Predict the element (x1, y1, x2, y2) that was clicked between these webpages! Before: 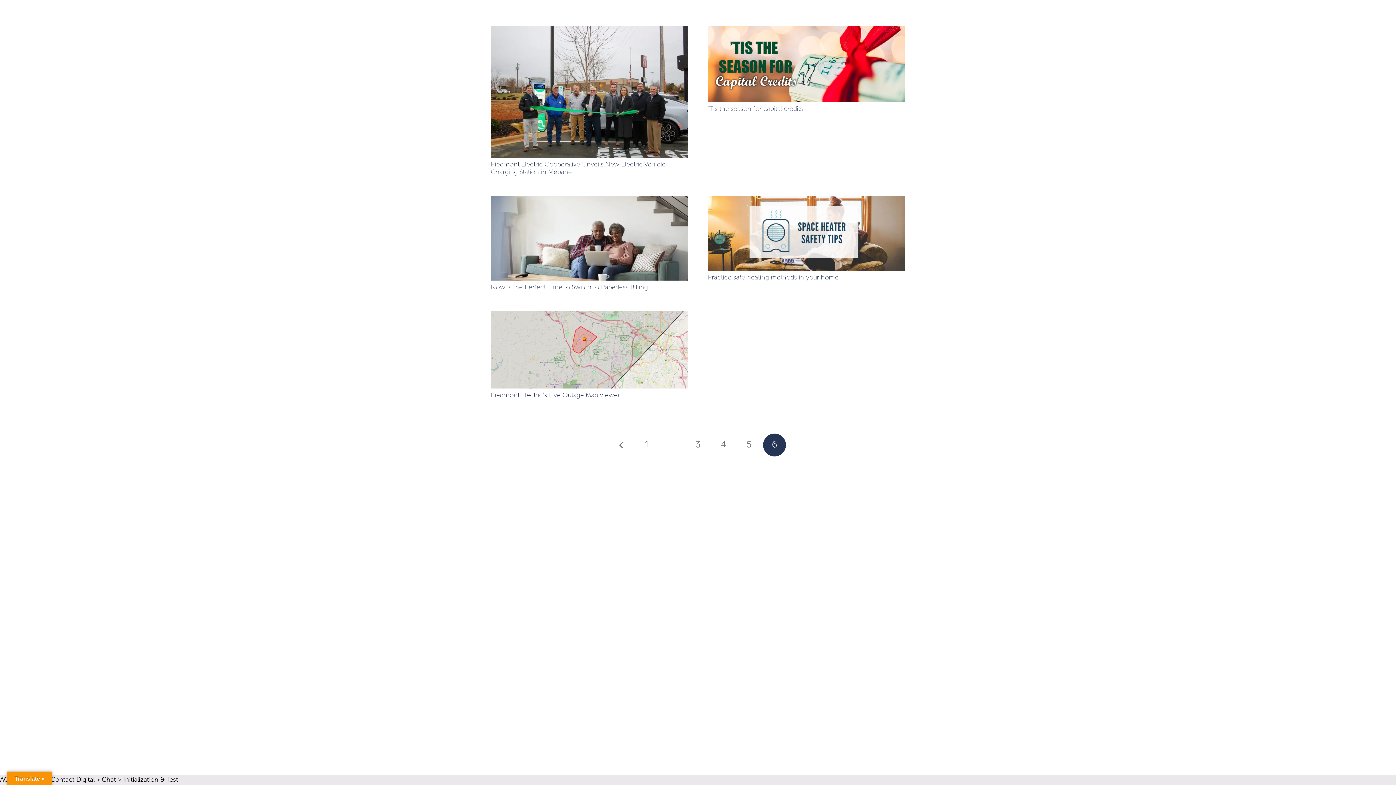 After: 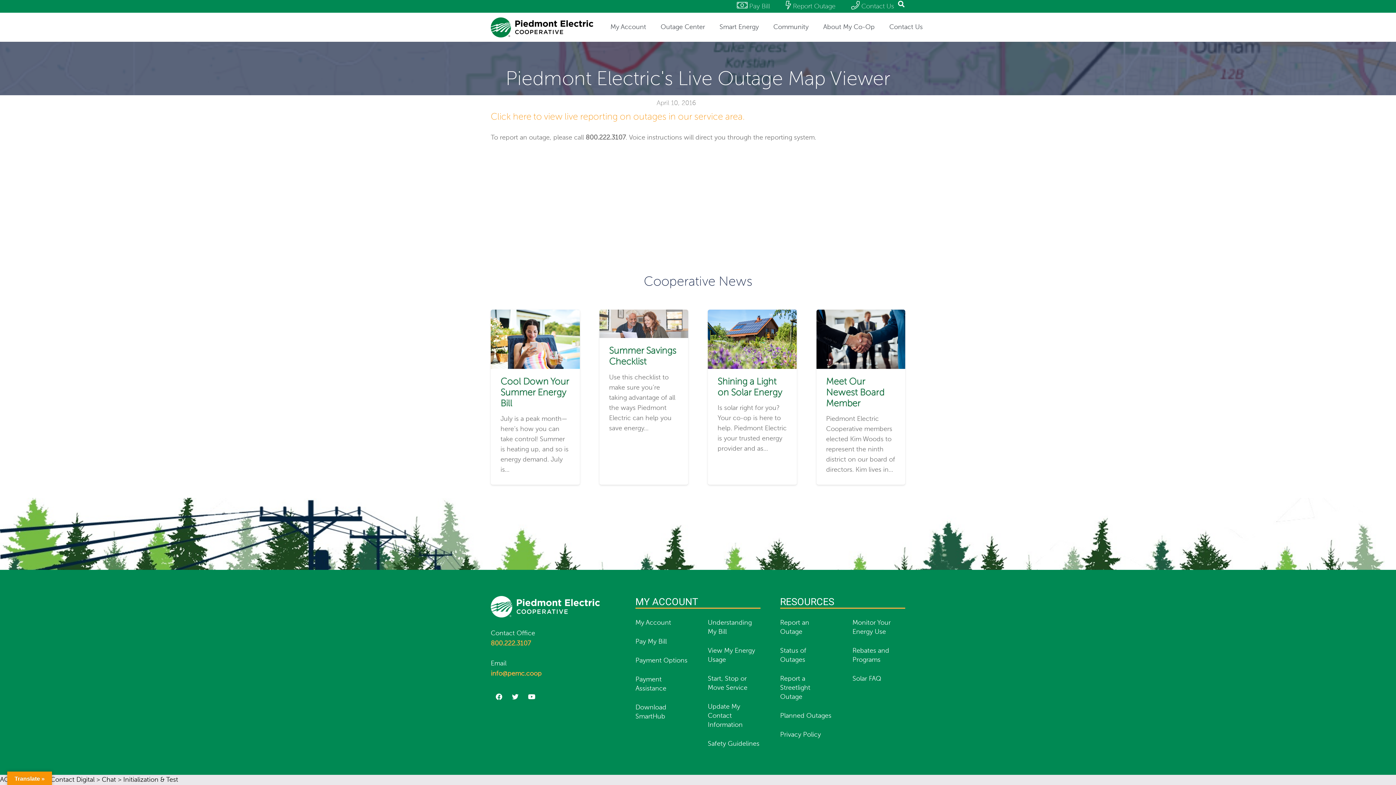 Action: label: Piedmont Electric’s Live Outage Map Viewer bbox: (490, 313, 688, 319)